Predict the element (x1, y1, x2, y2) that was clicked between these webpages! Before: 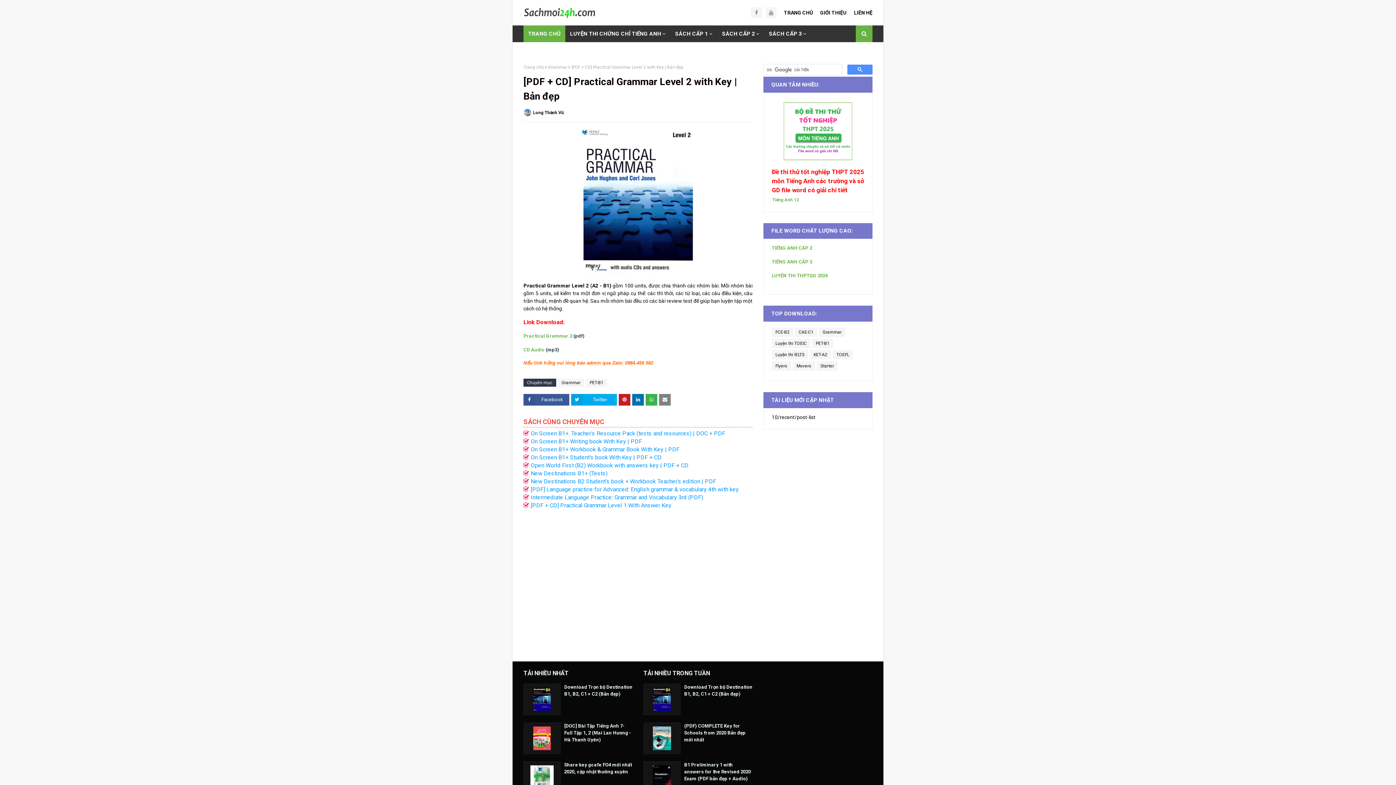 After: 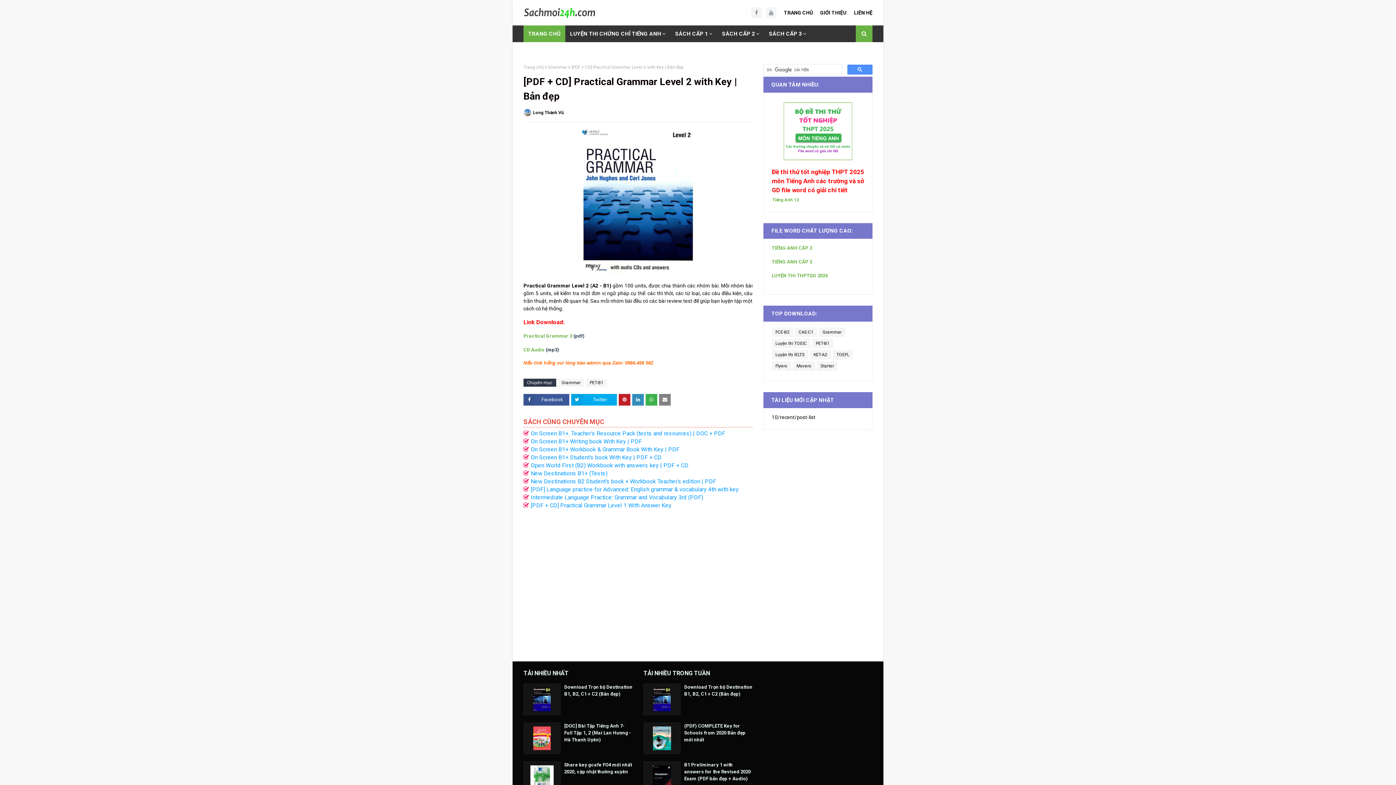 Action: bbox: (632, 394, 644, 405)